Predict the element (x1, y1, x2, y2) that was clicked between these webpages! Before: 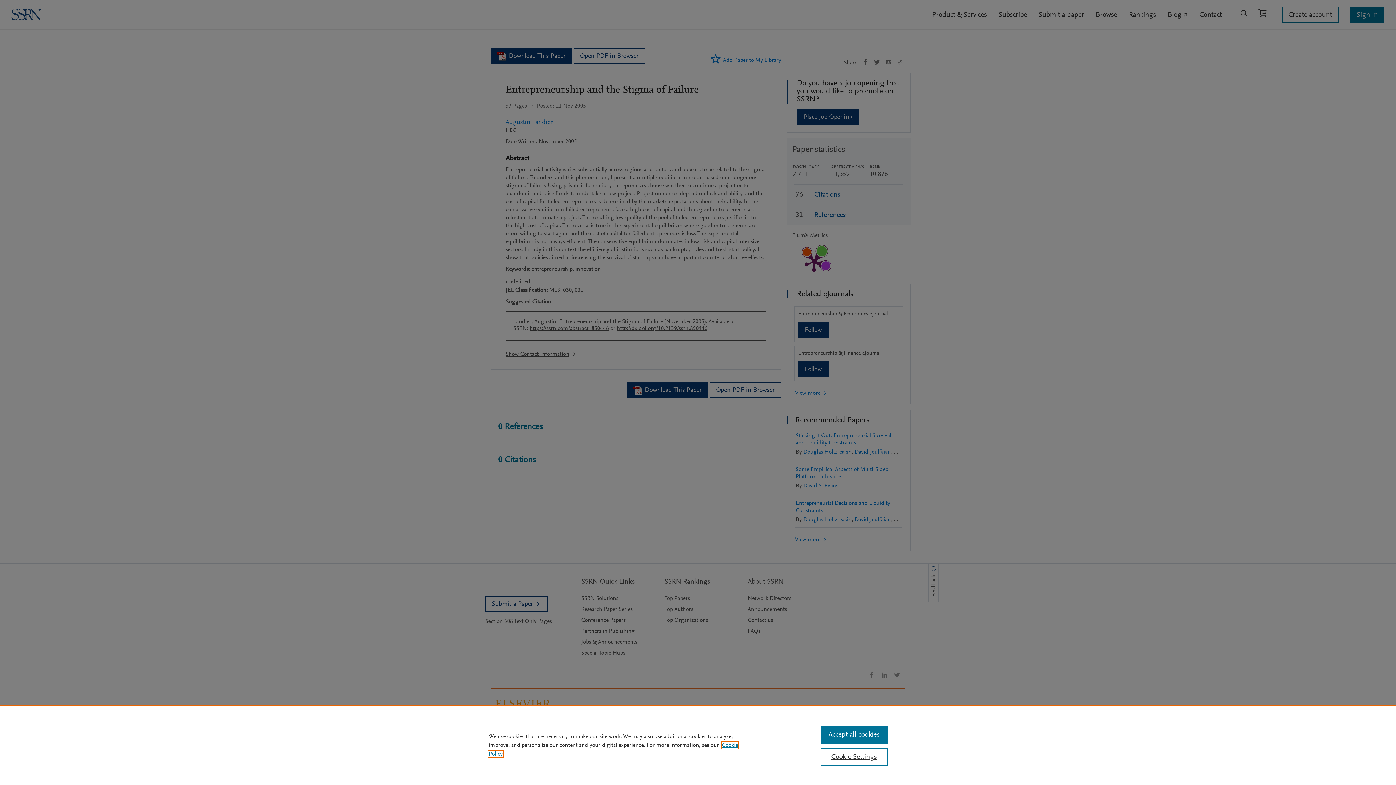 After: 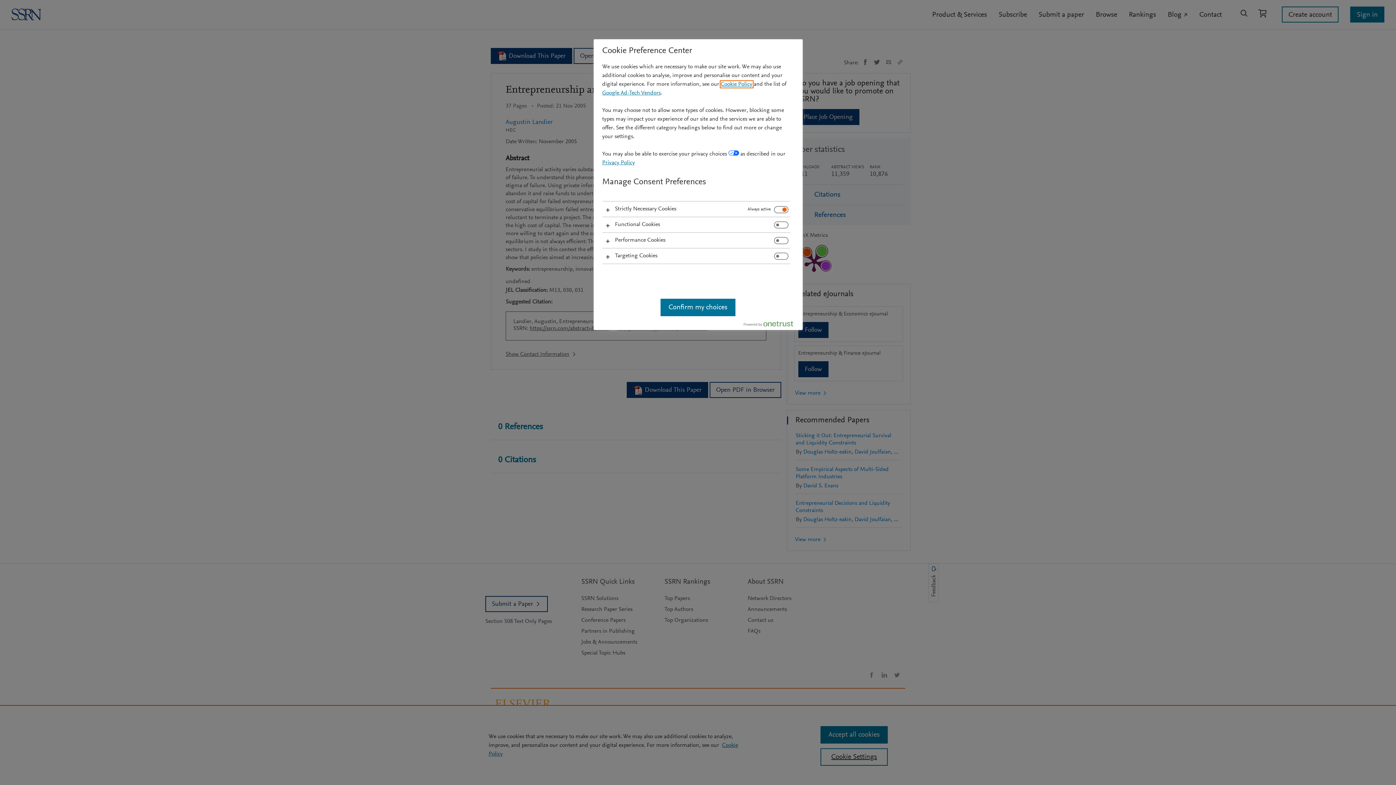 Action: bbox: (820, 748, 887, 766) label: Cookie Settings